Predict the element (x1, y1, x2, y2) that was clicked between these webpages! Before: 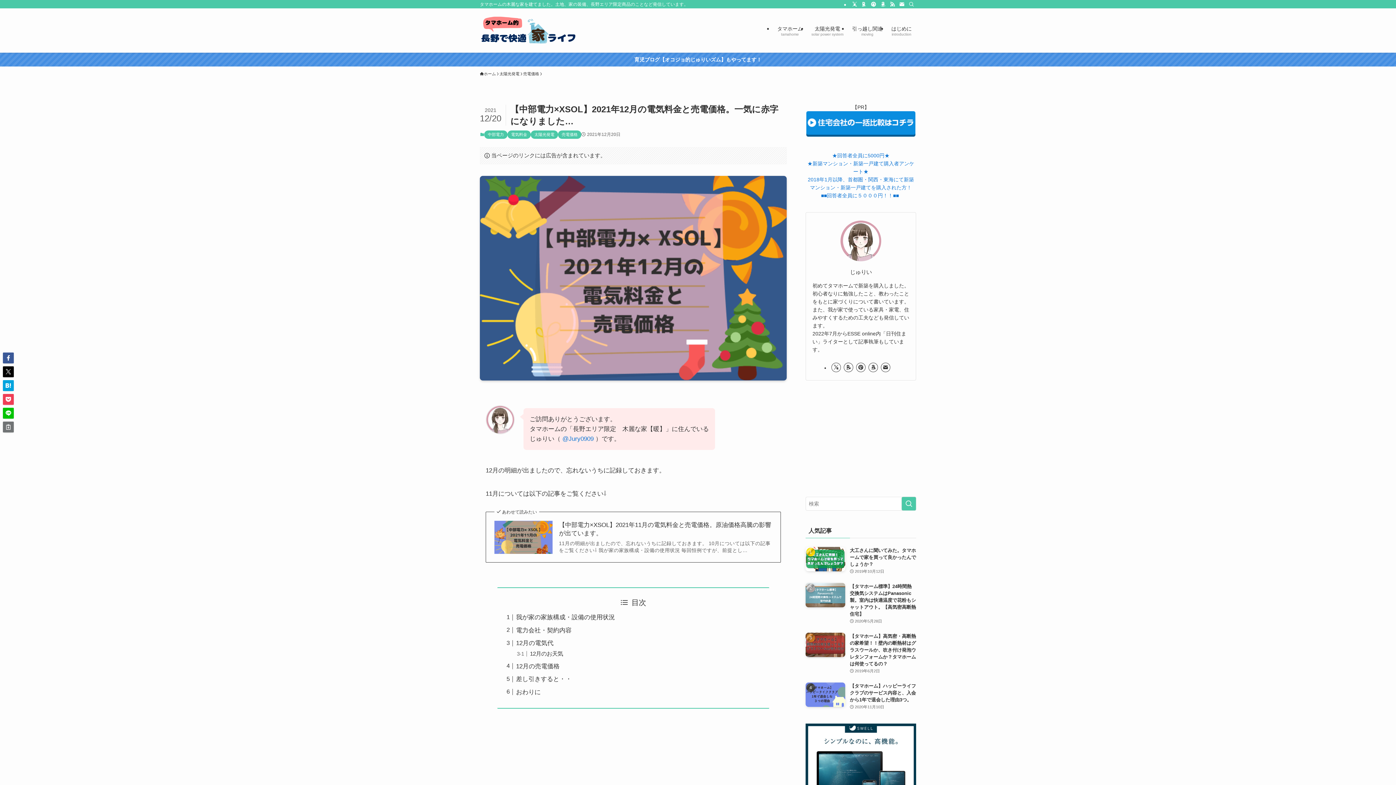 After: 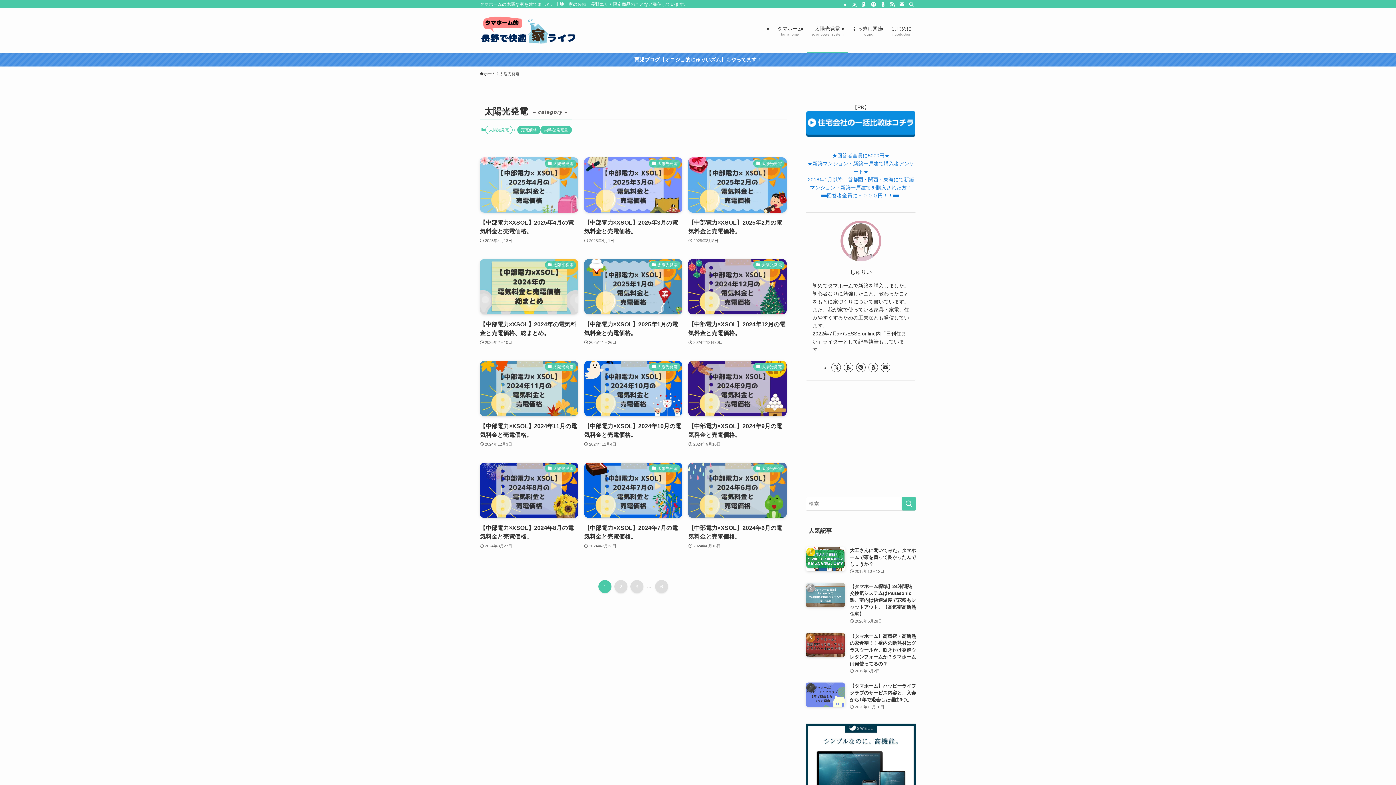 Action: label: 太陽光発電 bbox: (530, 130, 558, 138)